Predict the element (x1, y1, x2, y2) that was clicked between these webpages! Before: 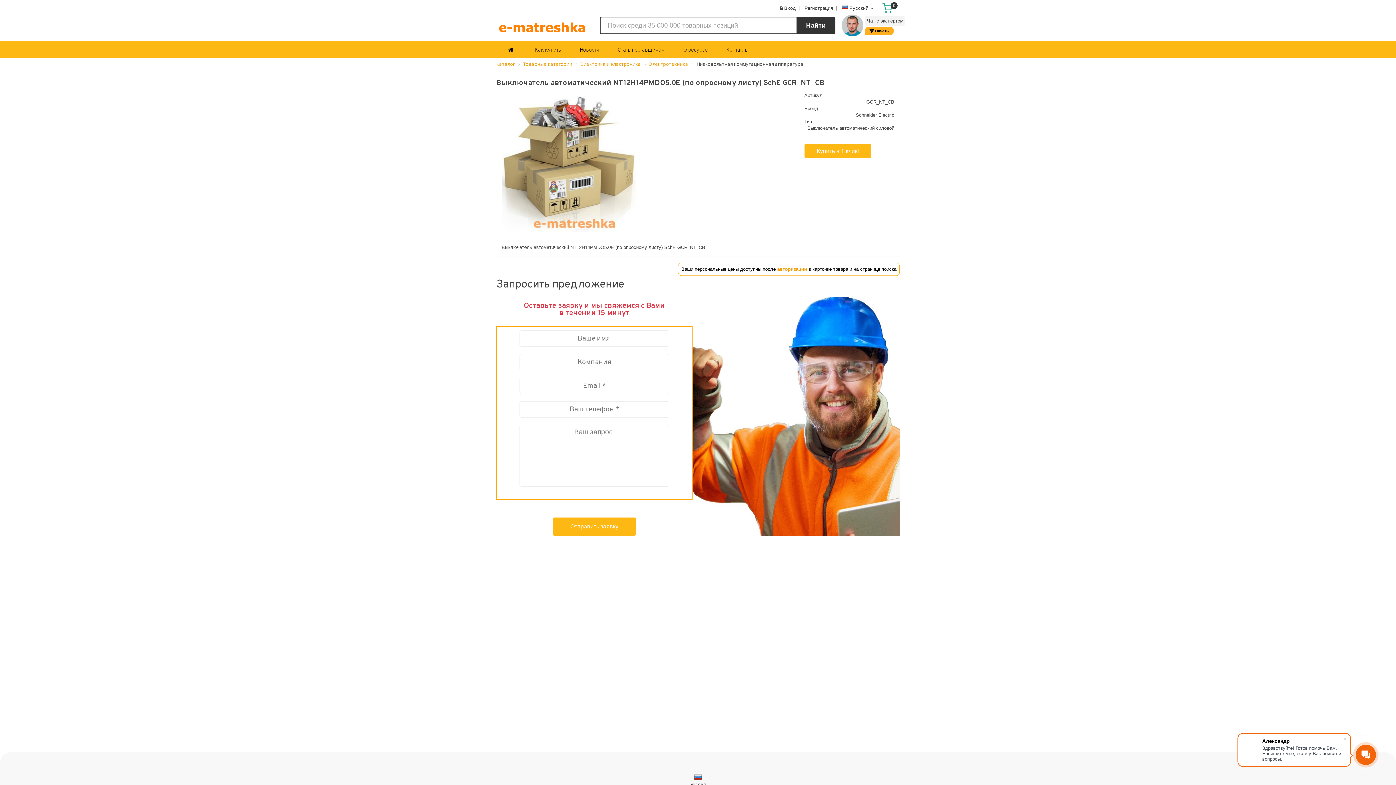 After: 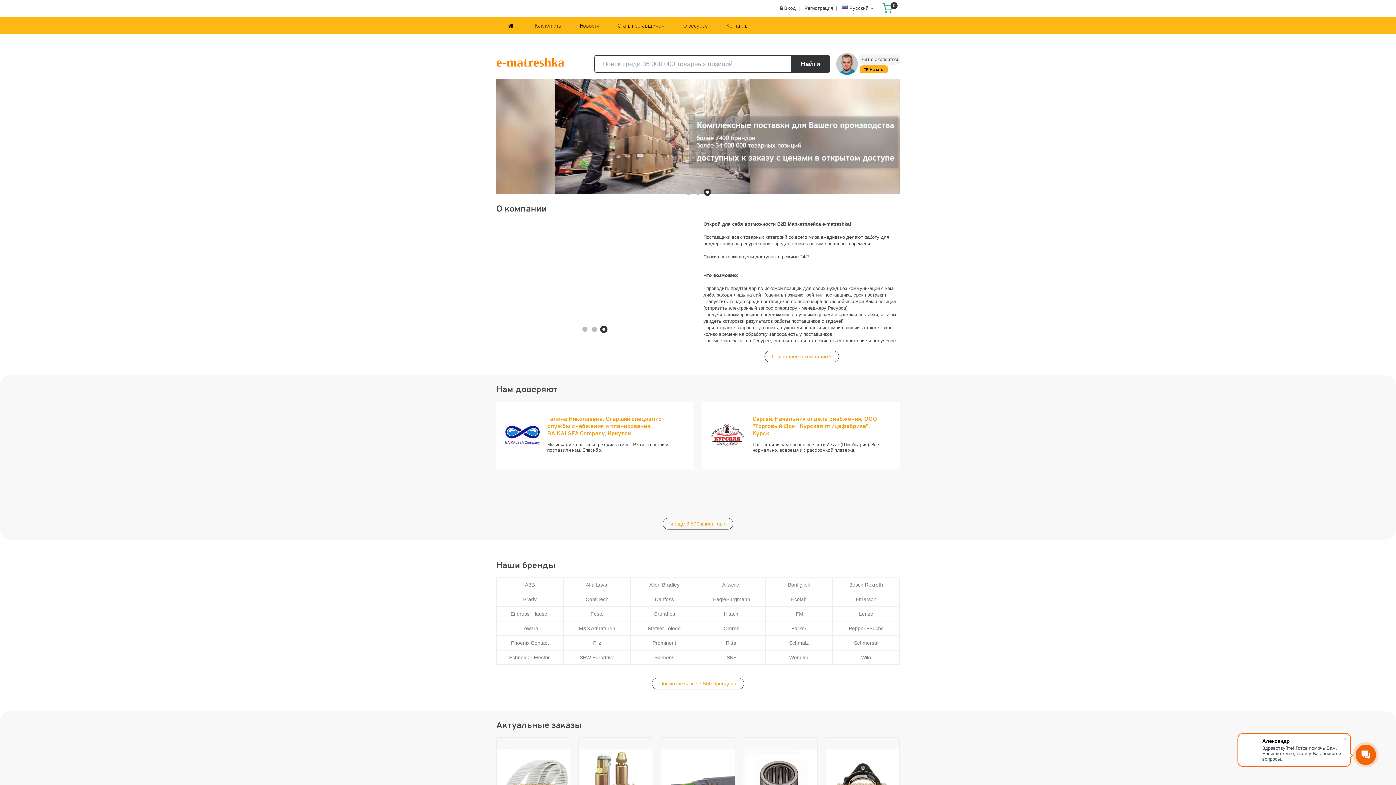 Action: bbox: (496, 41, 524, 58)